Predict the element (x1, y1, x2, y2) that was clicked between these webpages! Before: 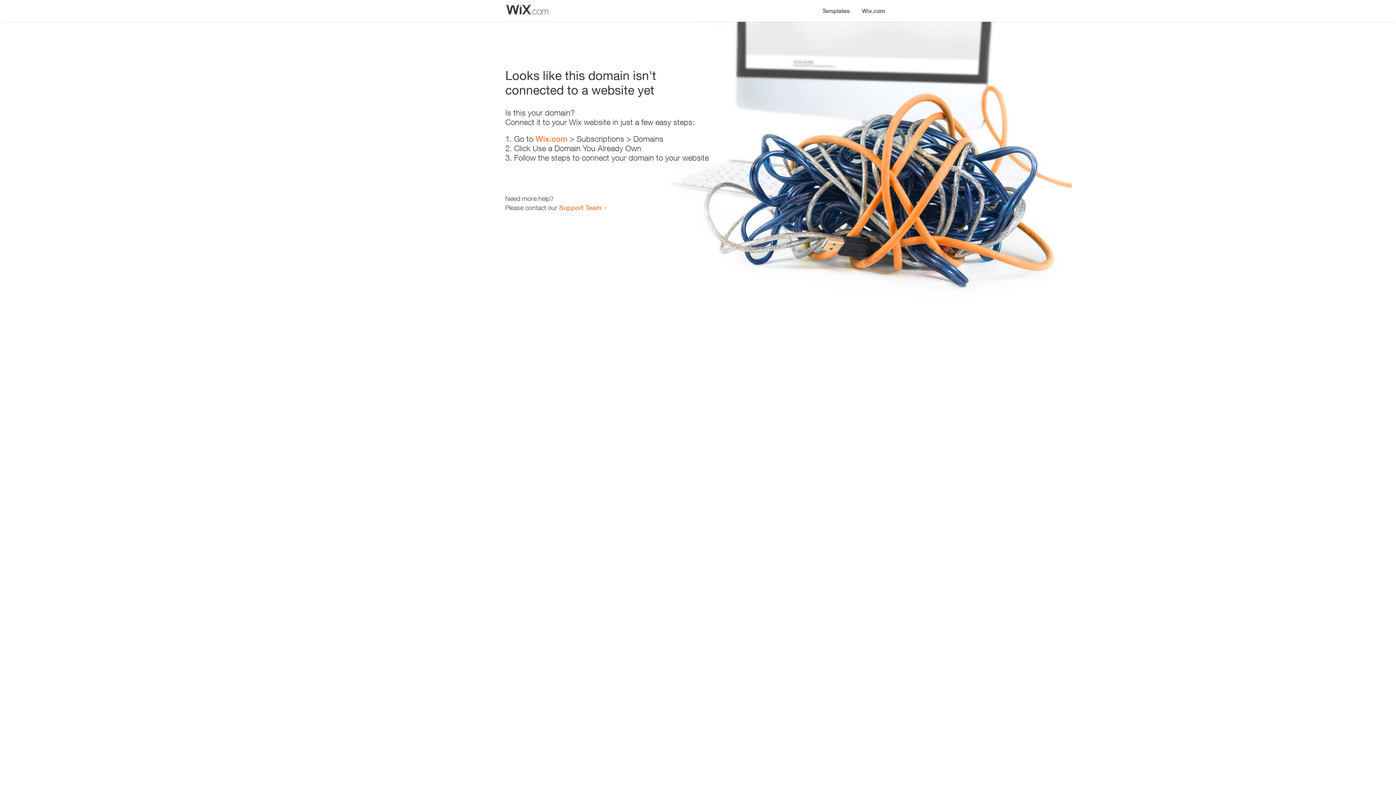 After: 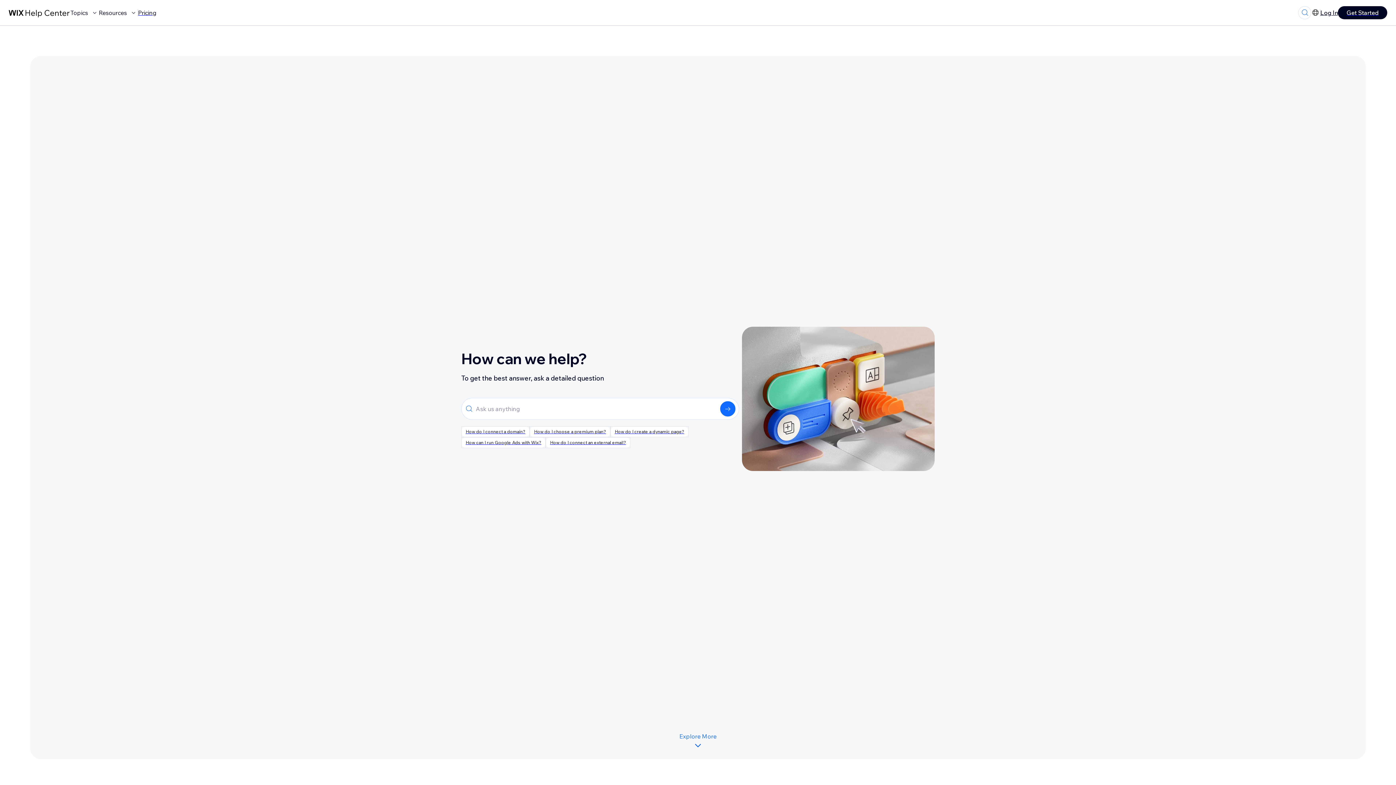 Action: bbox: (559, 203, 601, 211) label: Support Team